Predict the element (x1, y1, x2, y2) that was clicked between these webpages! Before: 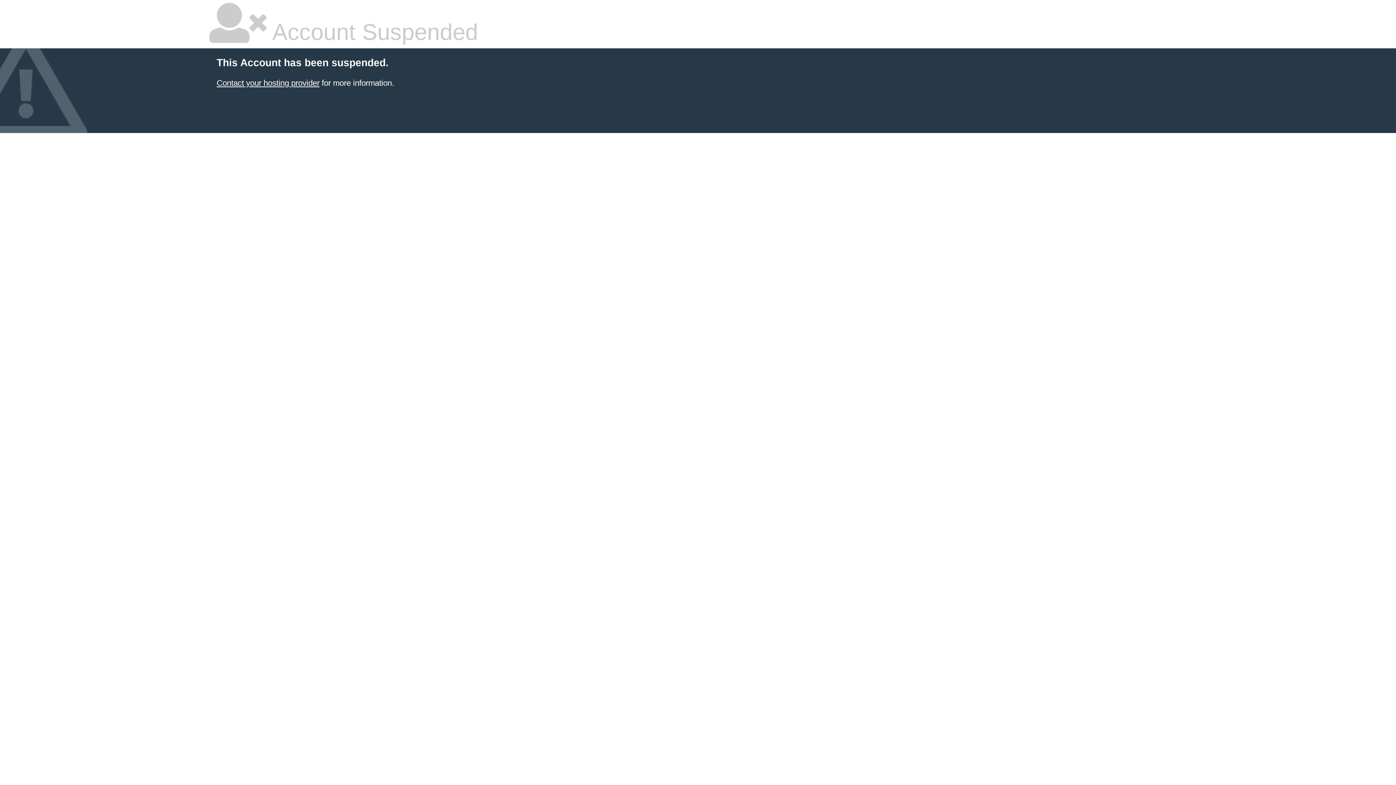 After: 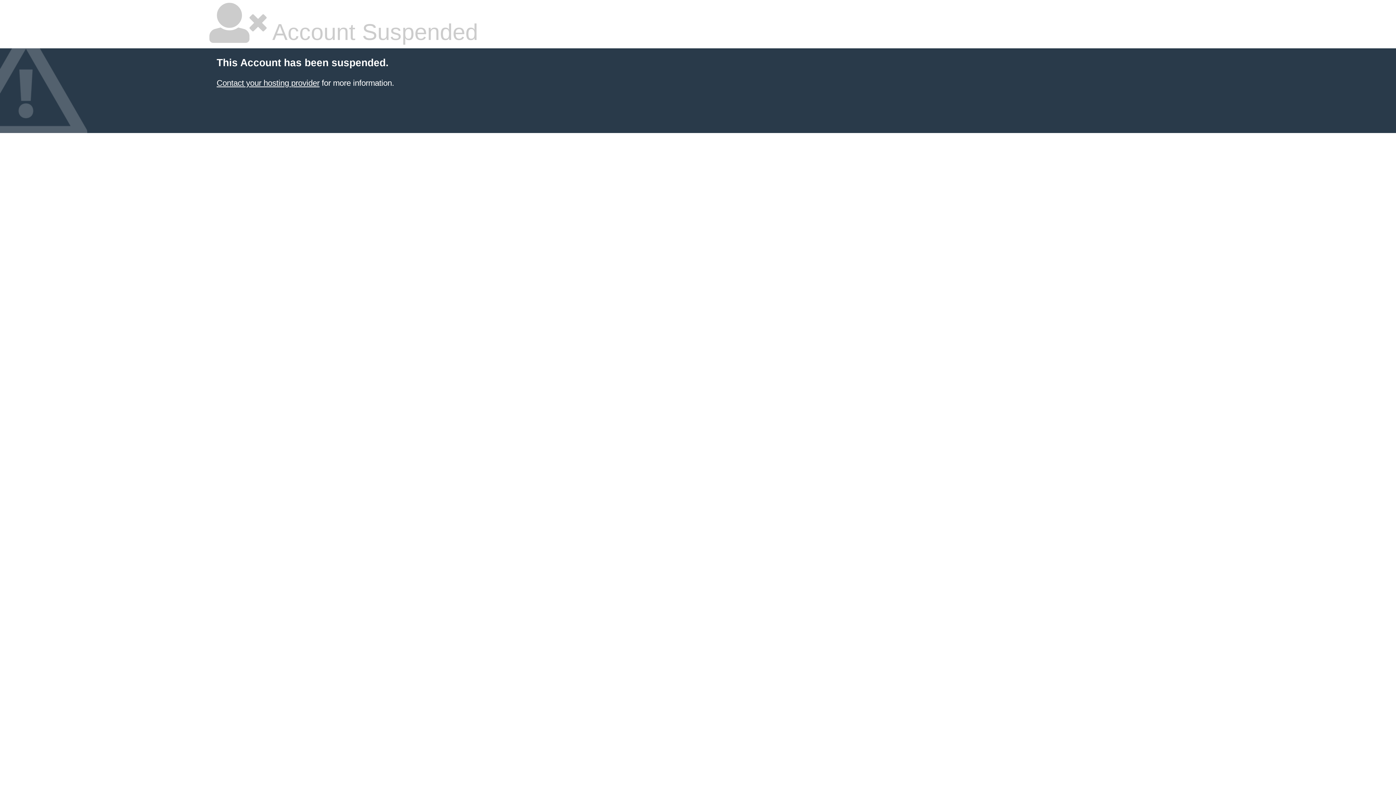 Action: label: Contact your hosting provider bbox: (216, 78, 319, 87)